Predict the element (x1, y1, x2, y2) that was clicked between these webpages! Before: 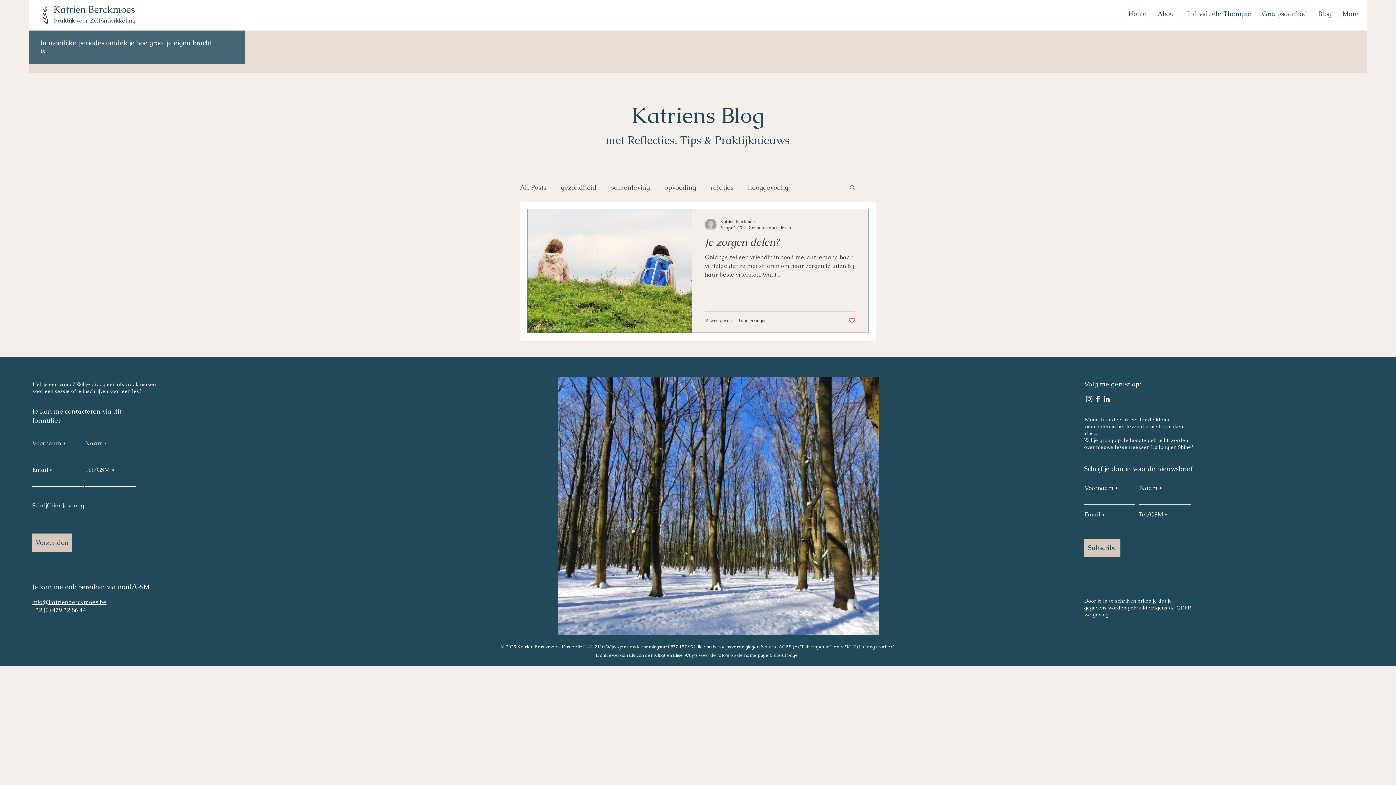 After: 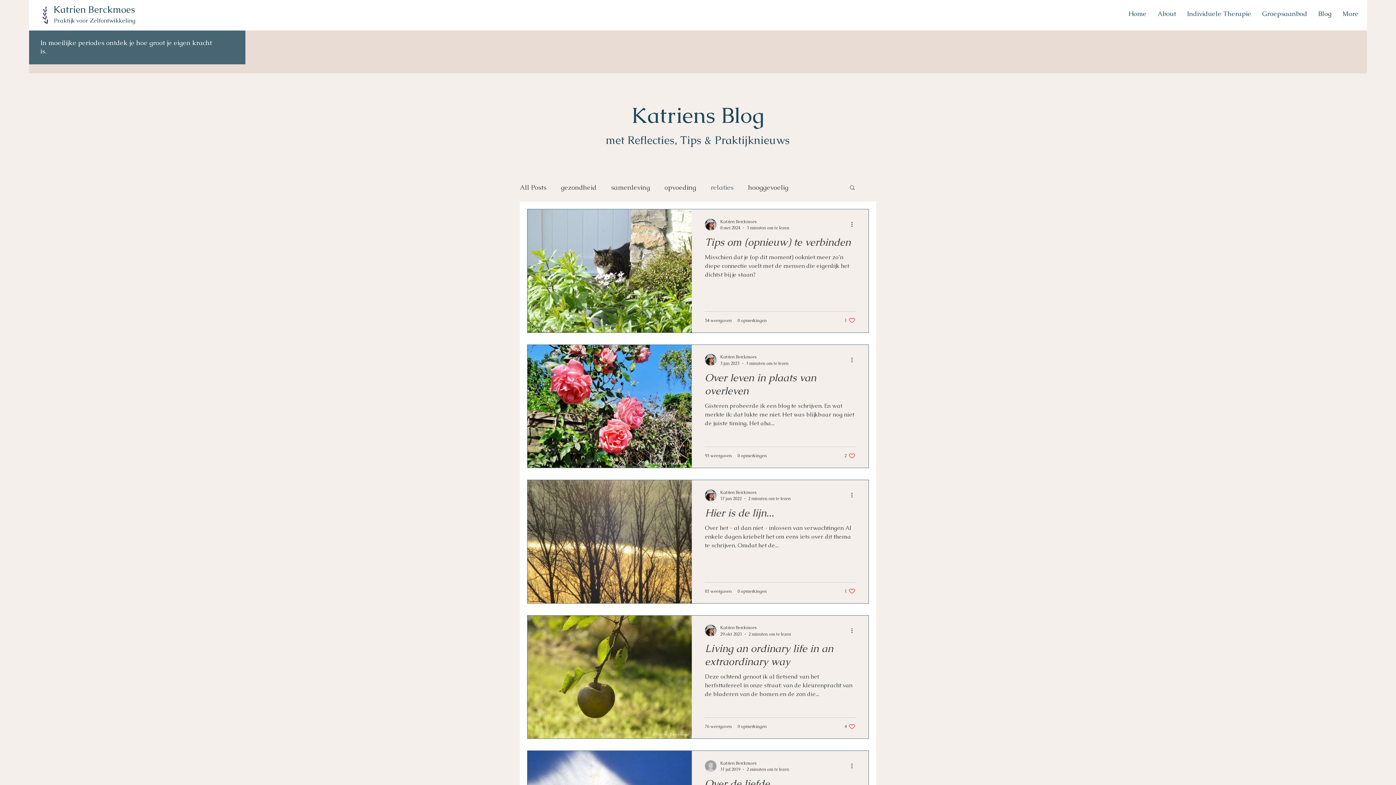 Action: label: relaties bbox: (710, 183, 733, 191)